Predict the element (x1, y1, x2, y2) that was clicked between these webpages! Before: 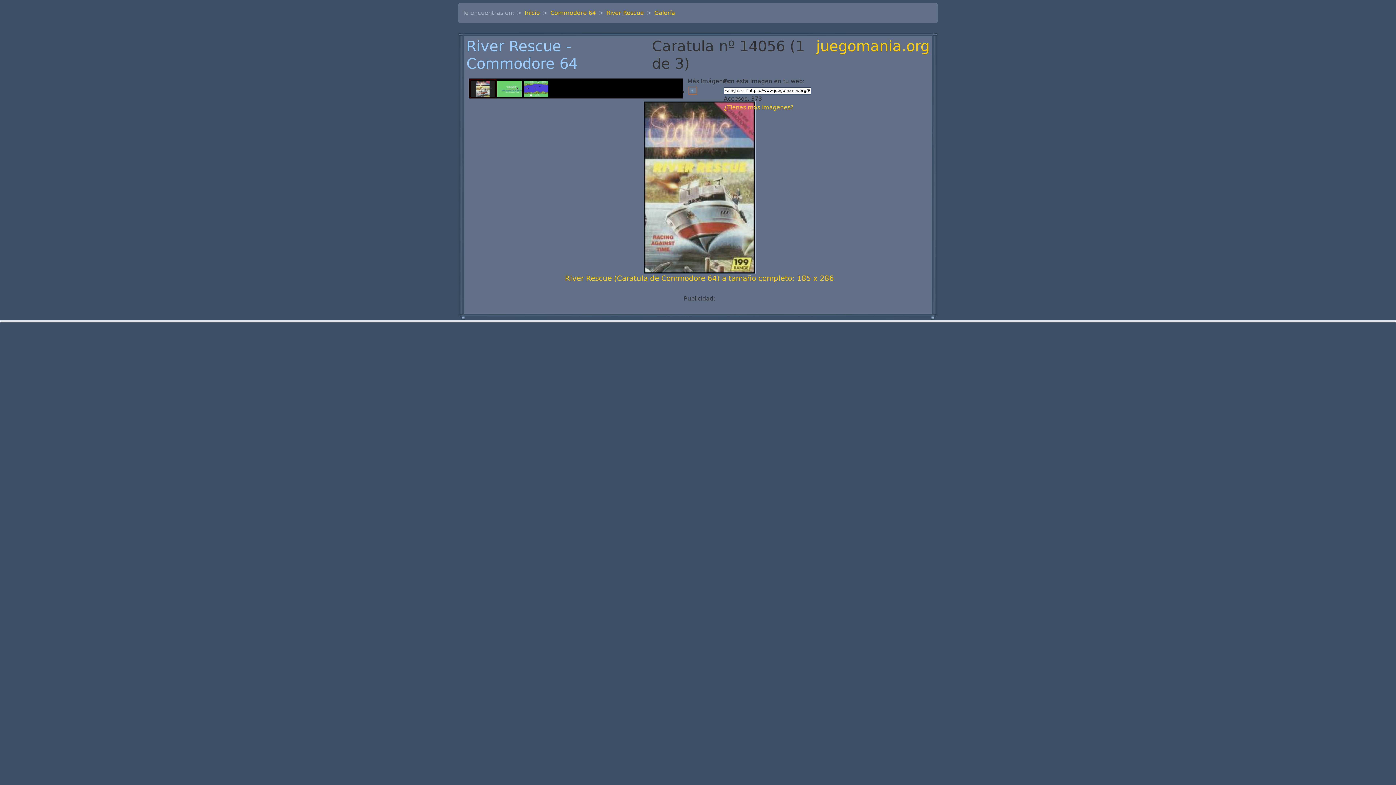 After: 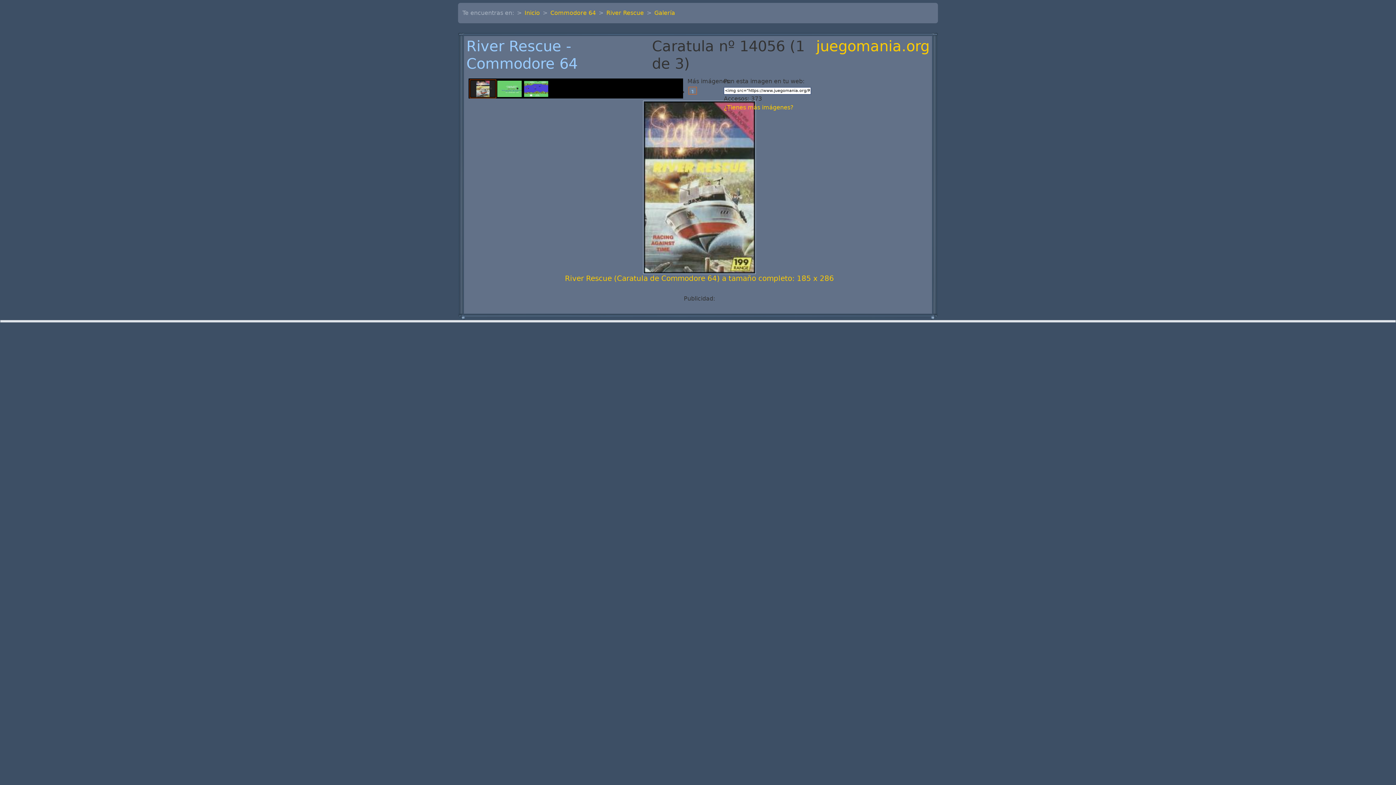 Action: bbox: (470, 80, 495, 97)